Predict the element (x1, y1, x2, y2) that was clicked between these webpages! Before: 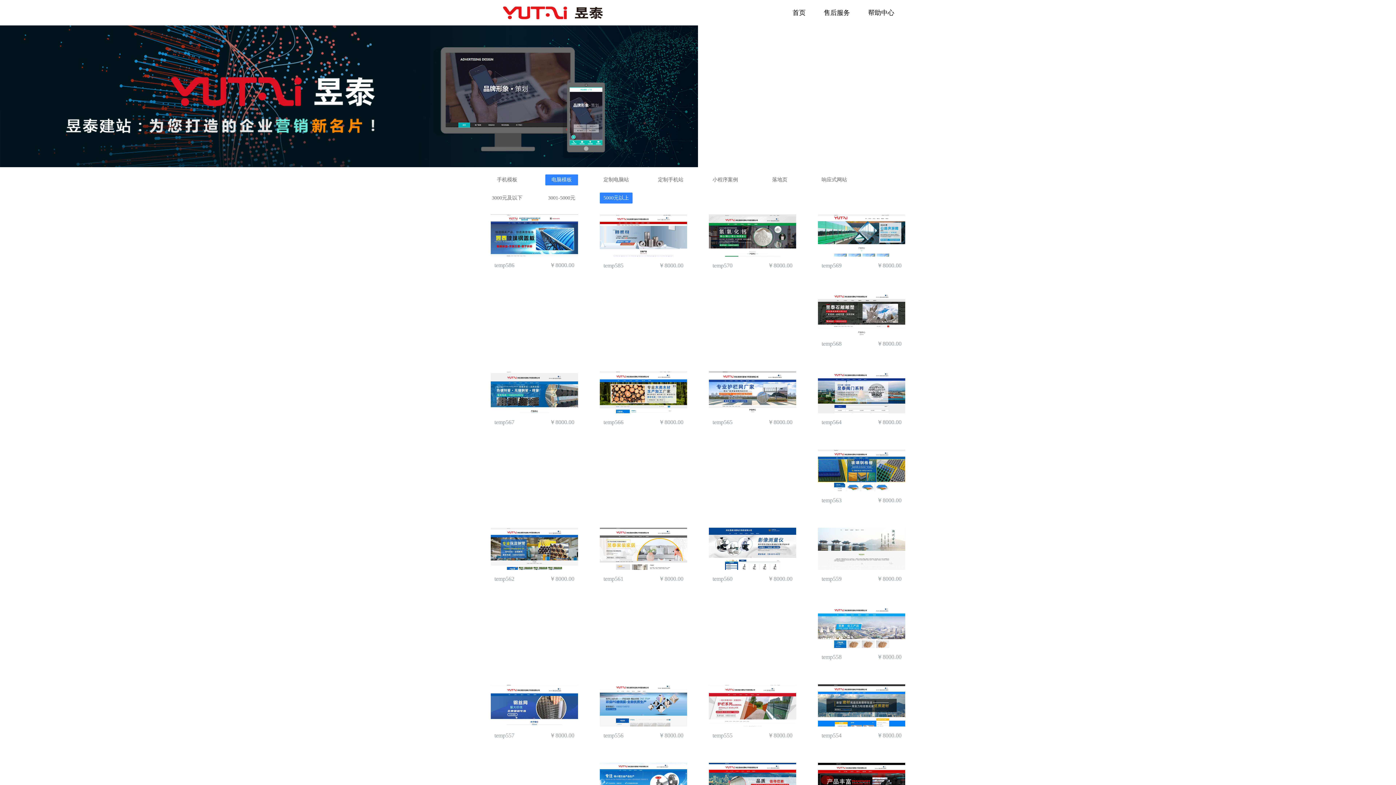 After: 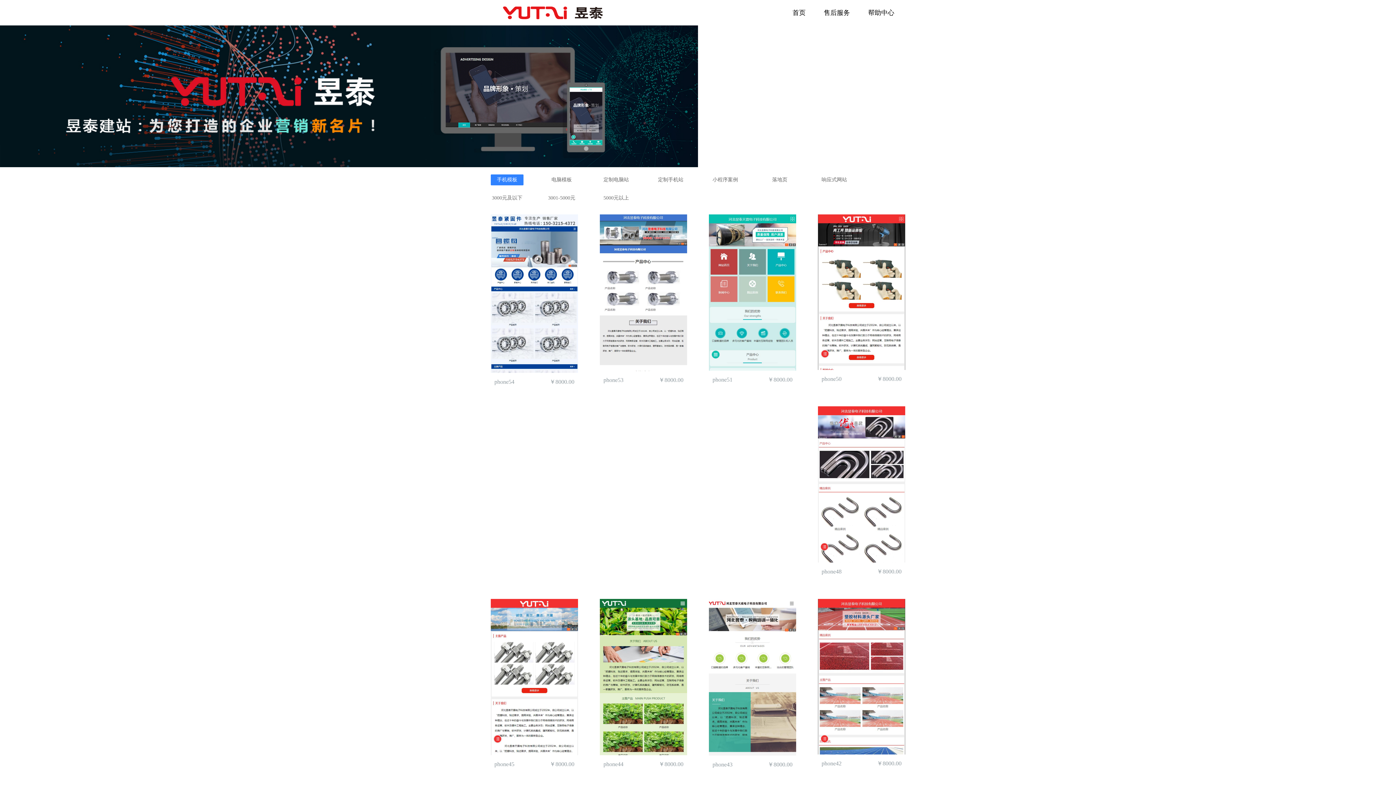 Action: label: 手机模板 bbox: (490, 174, 523, 185)